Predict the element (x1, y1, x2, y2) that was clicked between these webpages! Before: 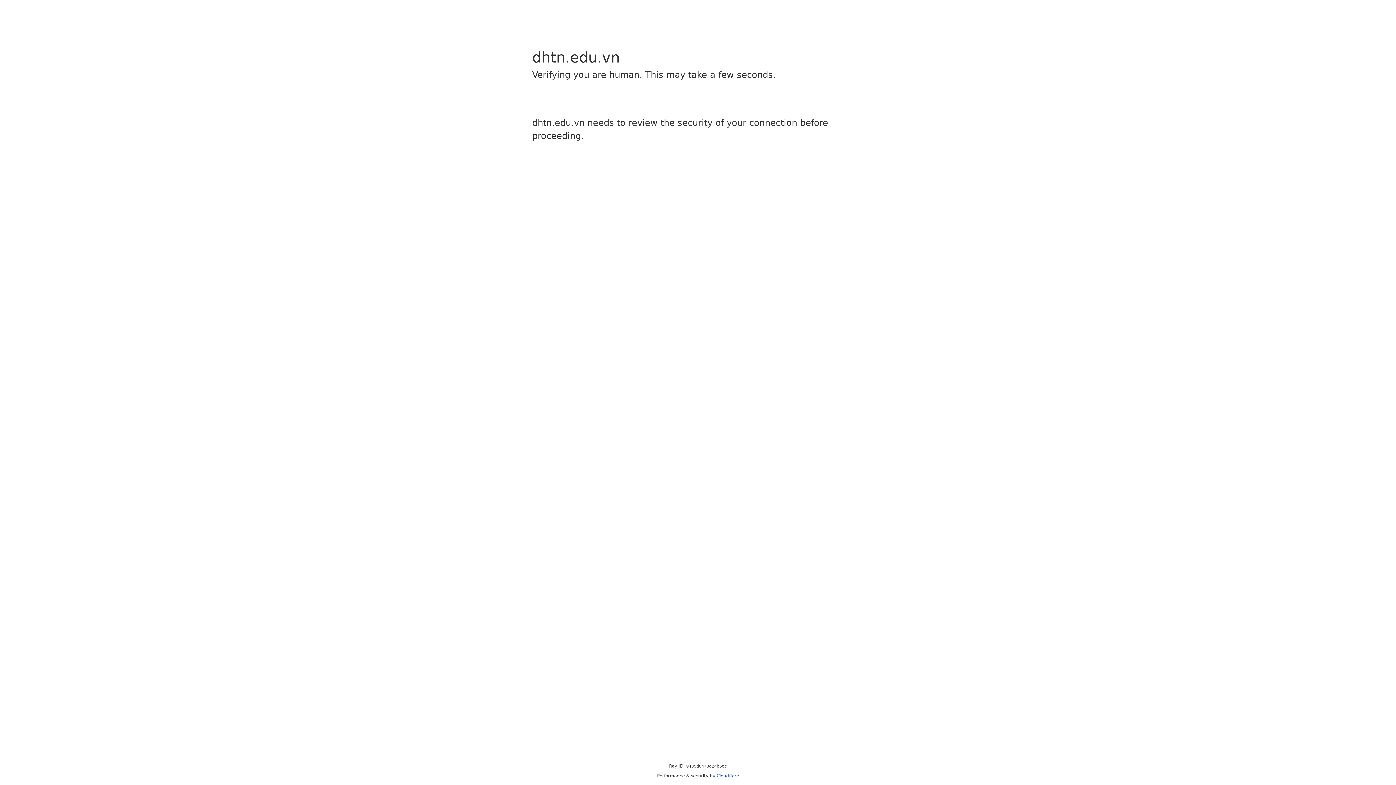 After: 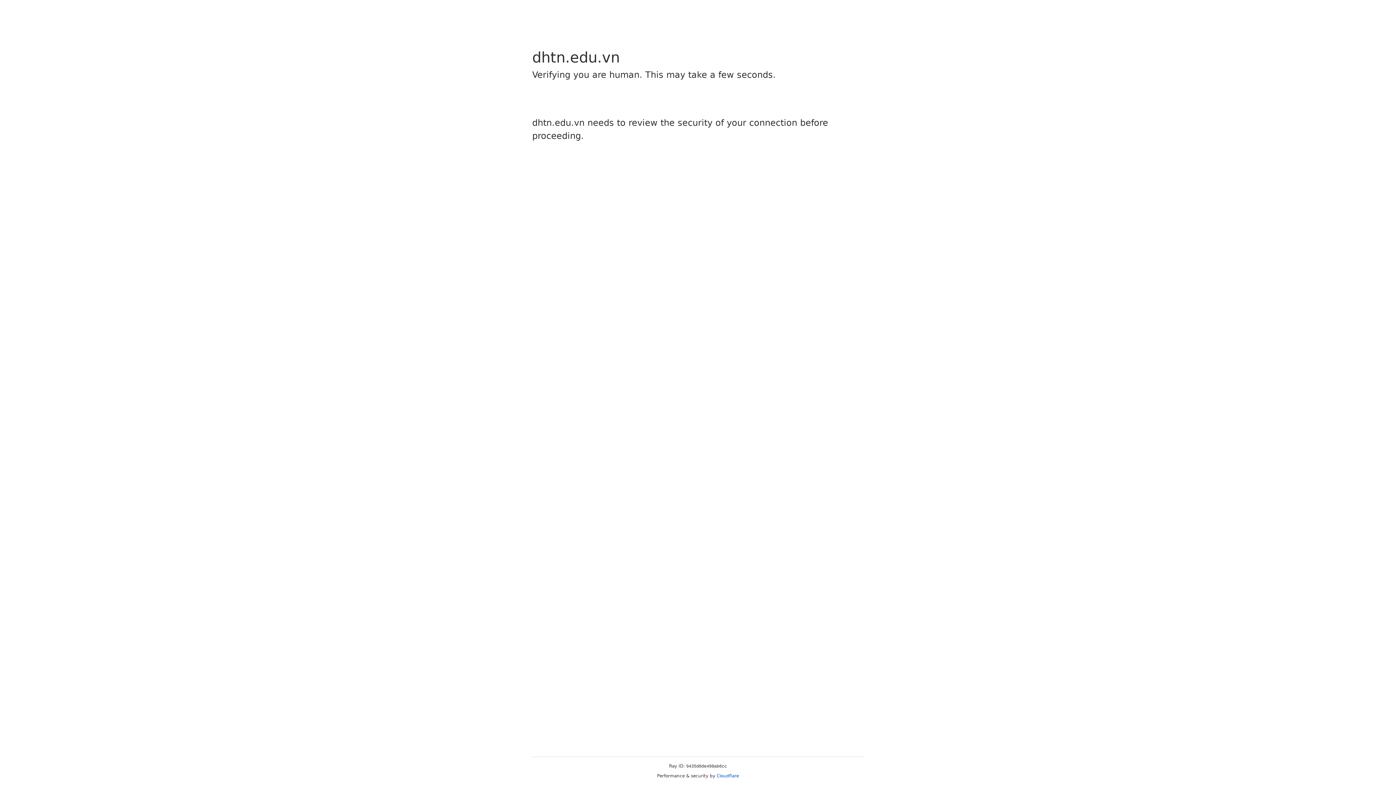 Action: bbox: (716, 773, 739, 778) label: Cloudflare